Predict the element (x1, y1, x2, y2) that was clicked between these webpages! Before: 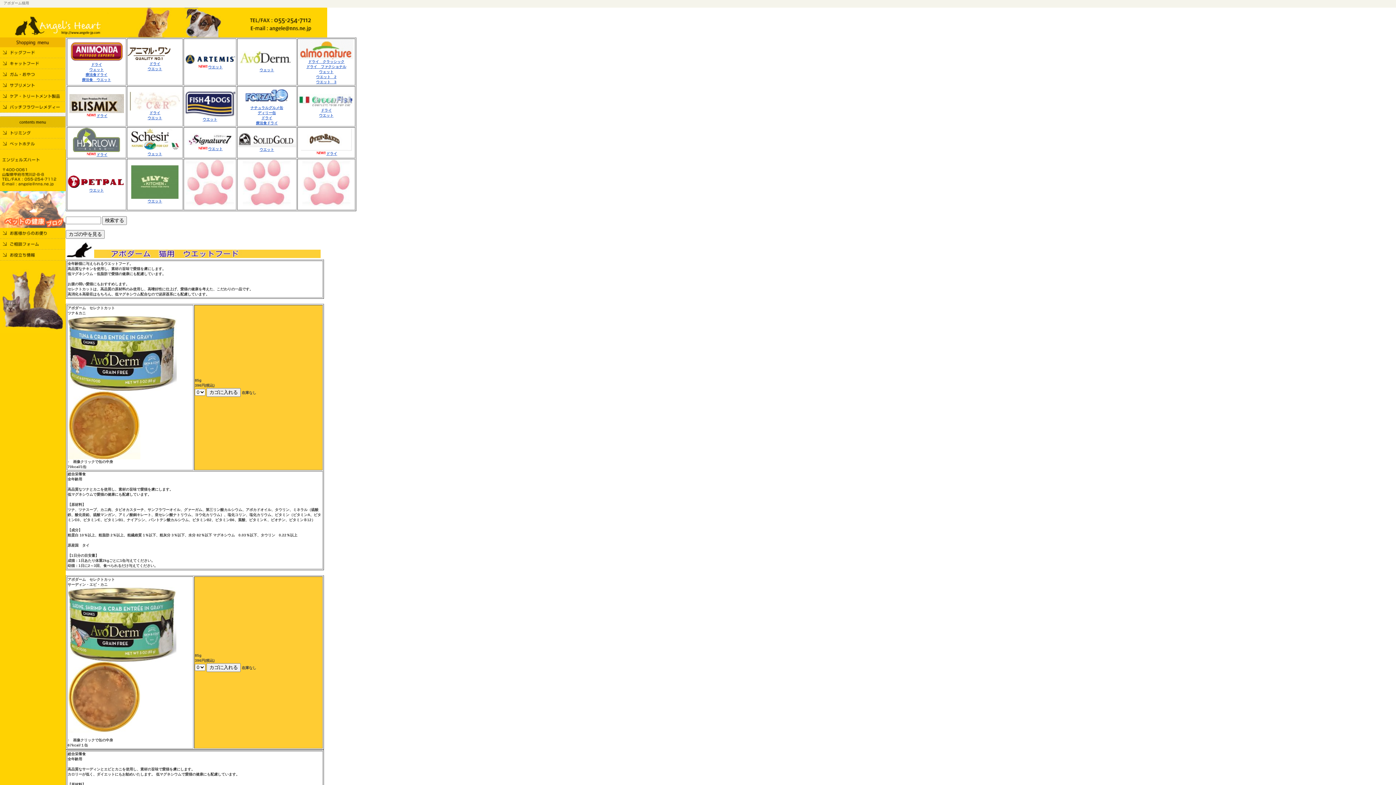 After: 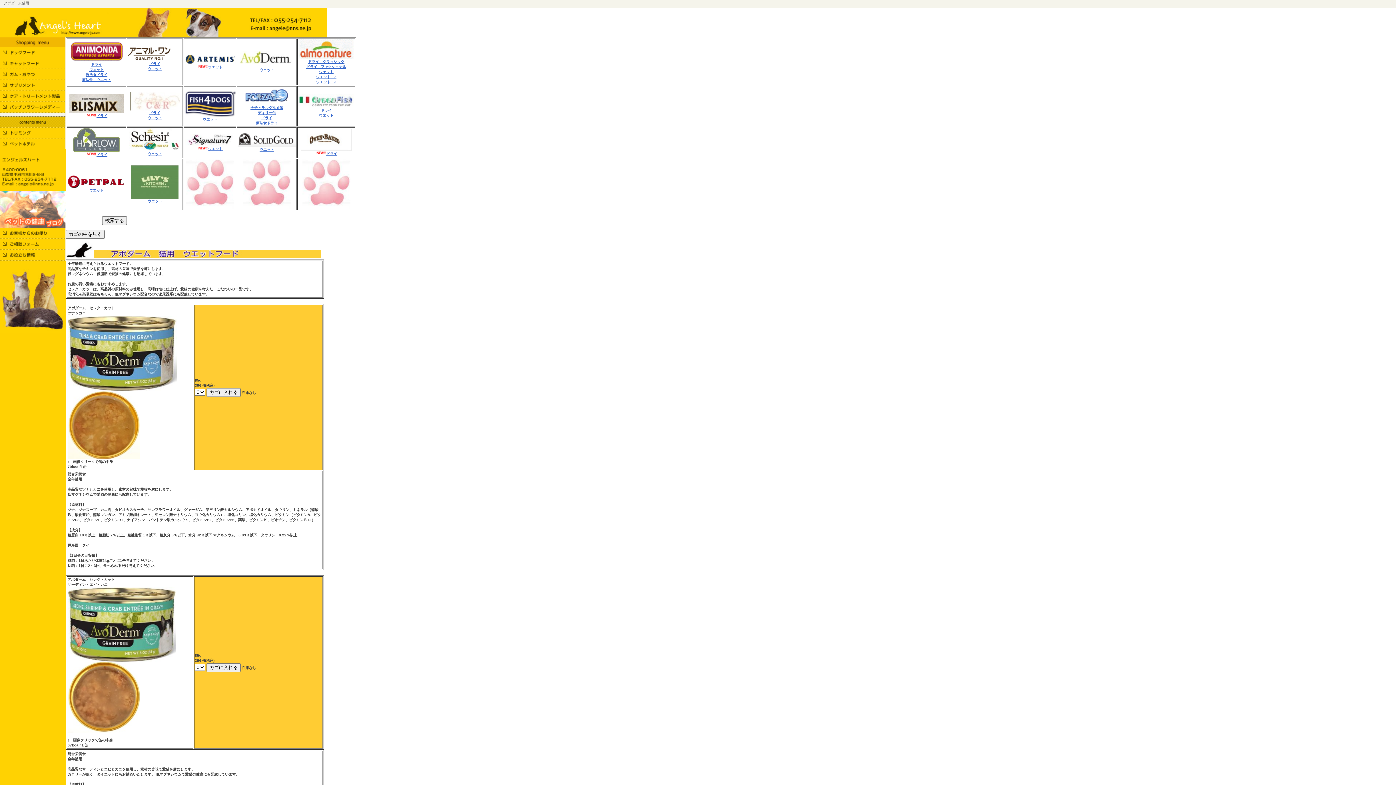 Action: bbox: (67, 658, 176, 662)